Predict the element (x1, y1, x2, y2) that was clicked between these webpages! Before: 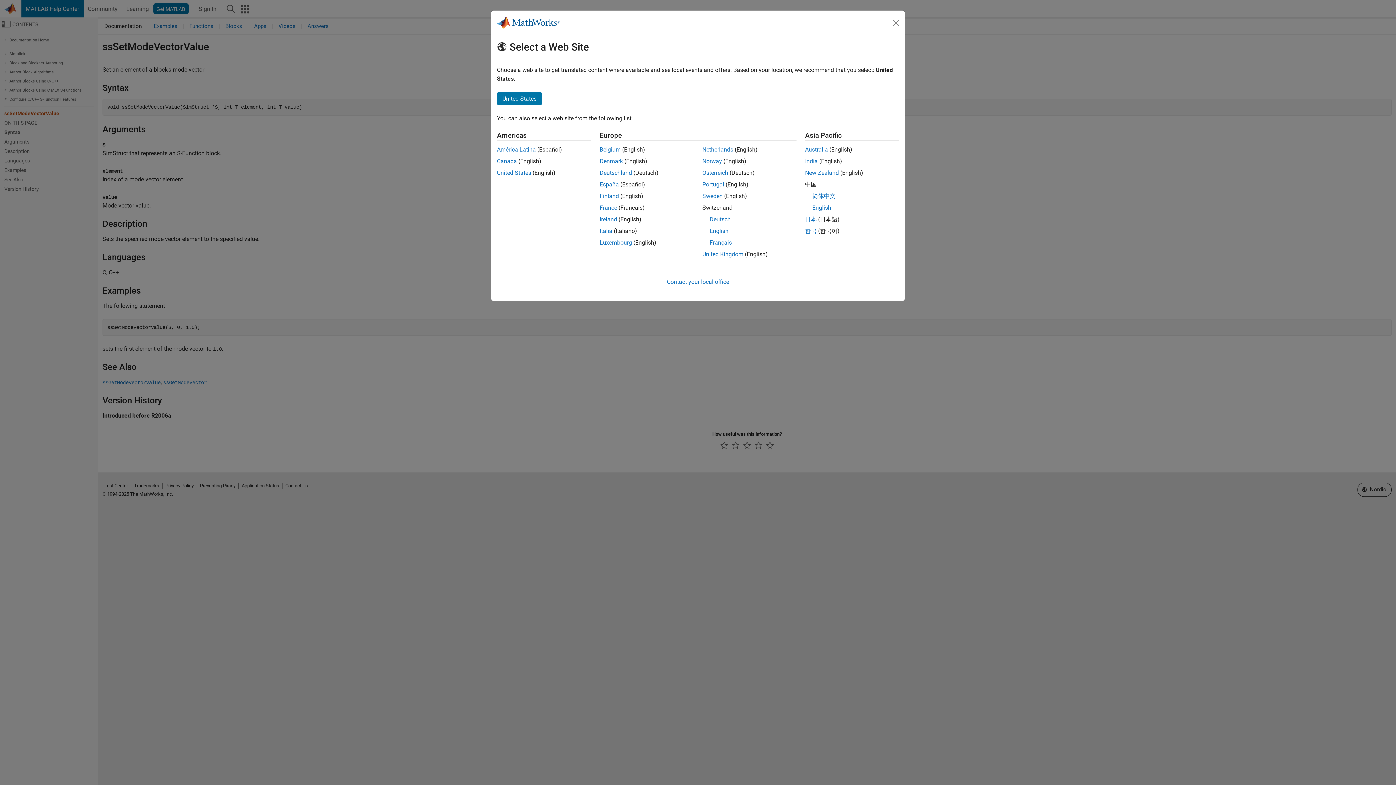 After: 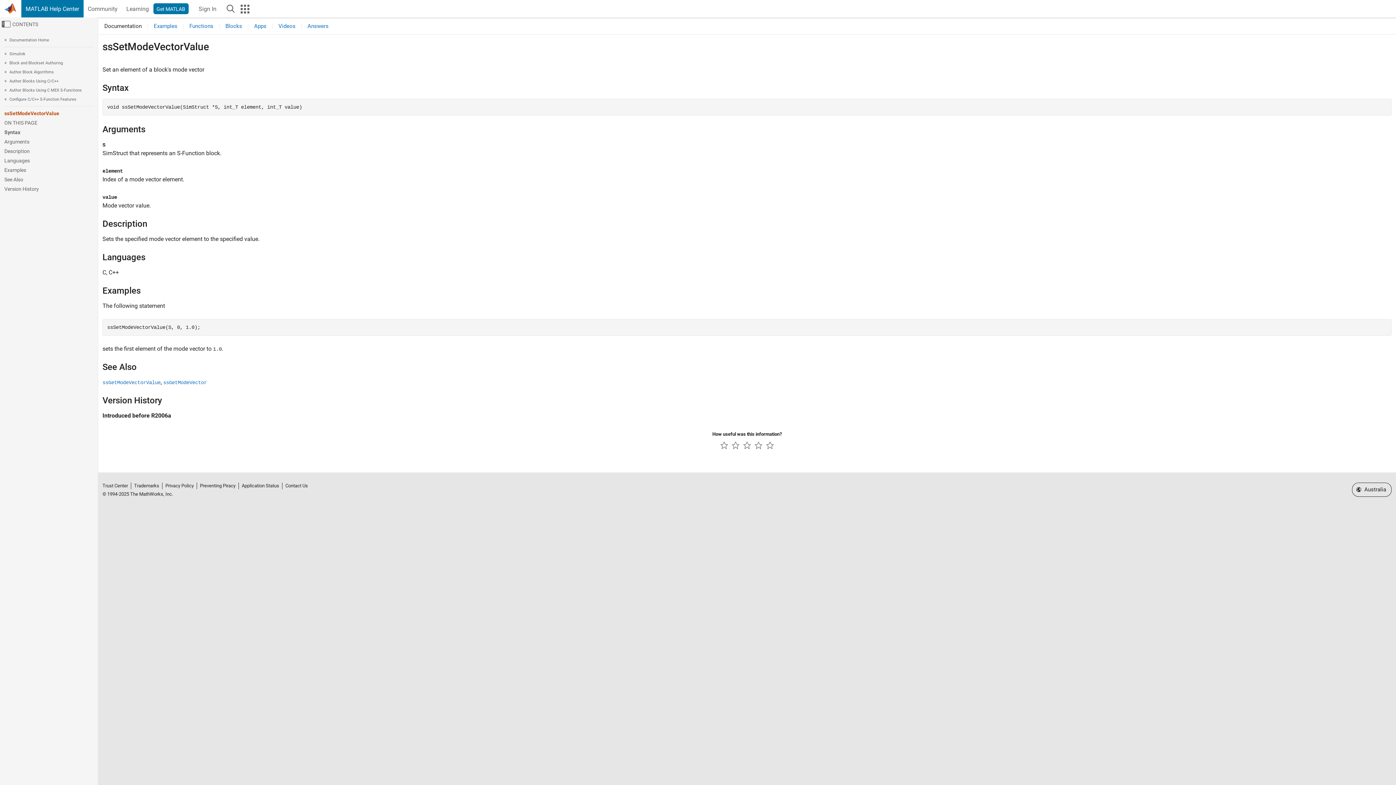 Action: label: Australia bbox: (805, 146, 828, 153)